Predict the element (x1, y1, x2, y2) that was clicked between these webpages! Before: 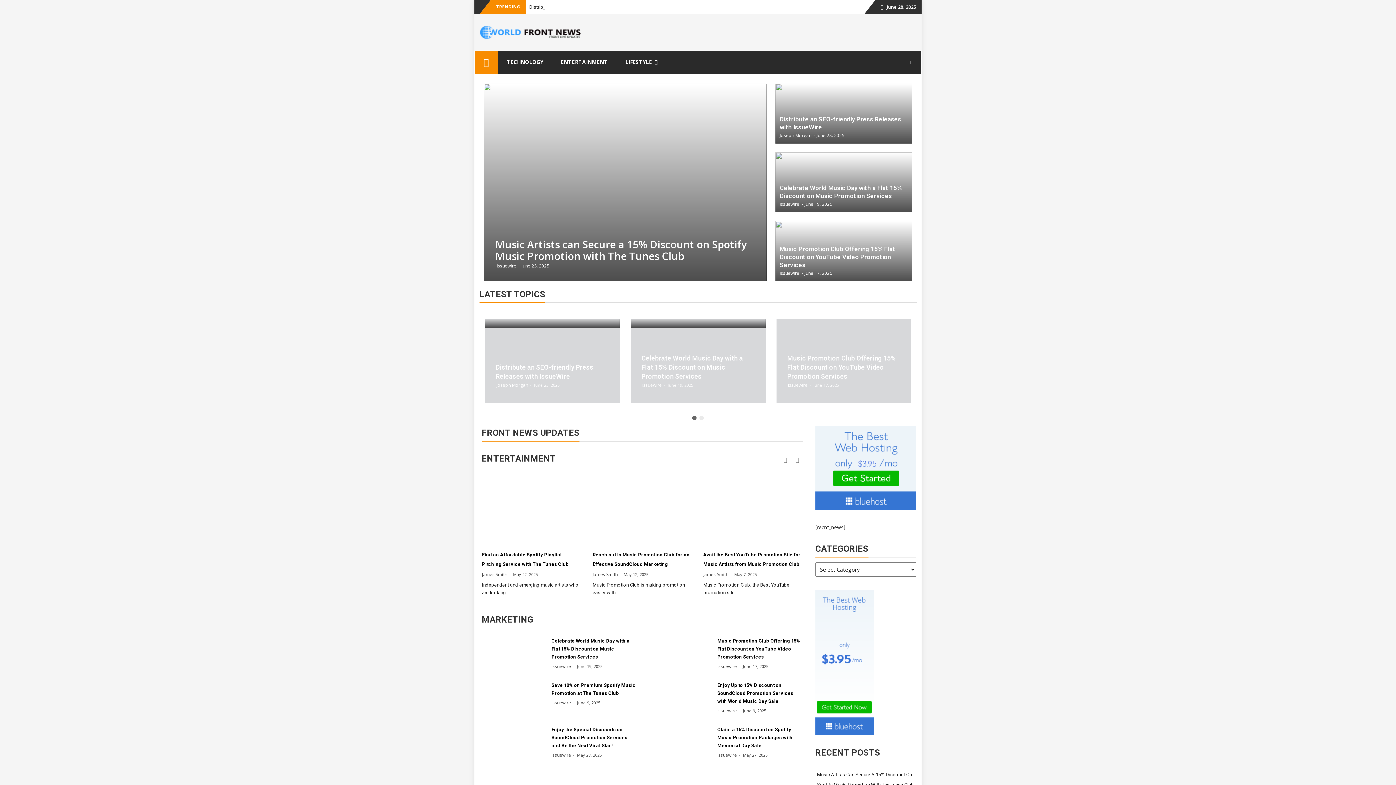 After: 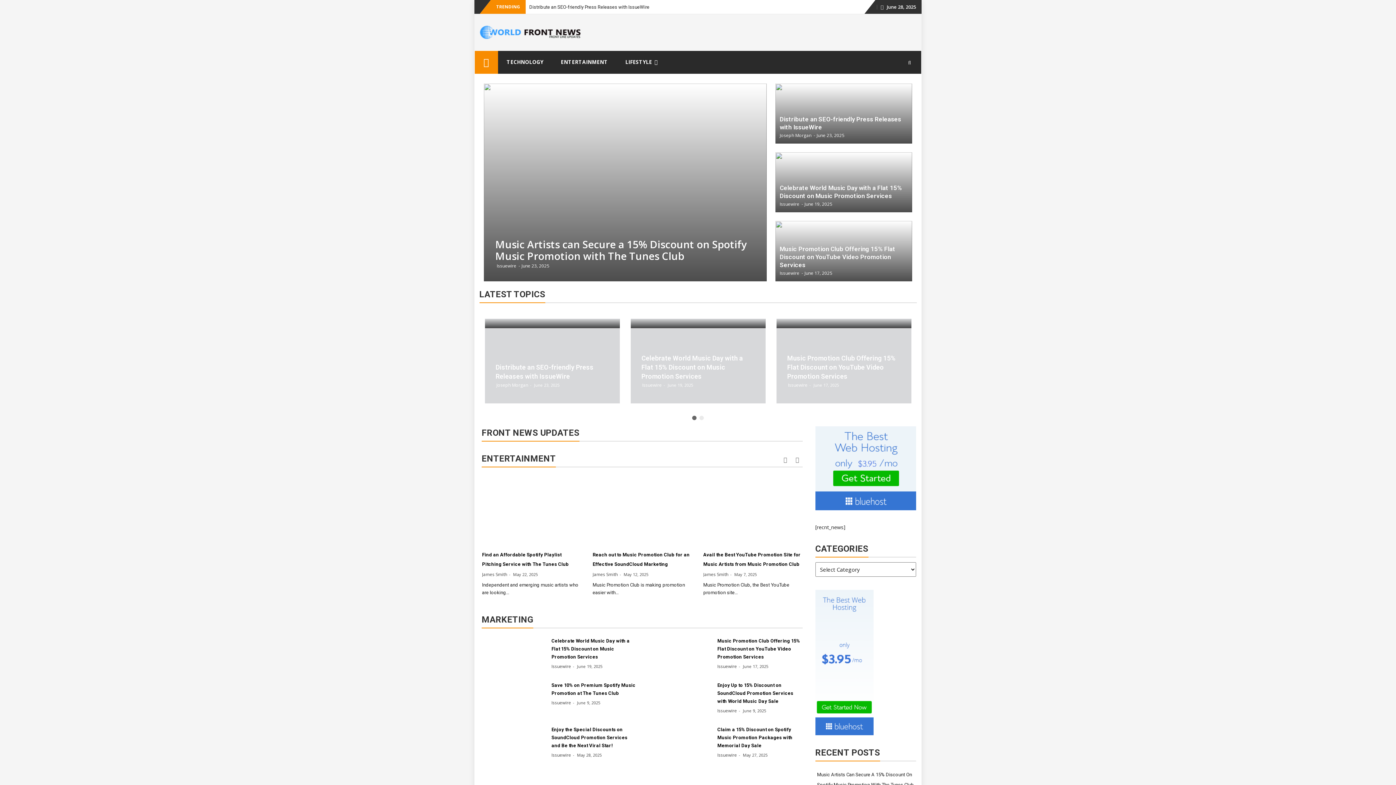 Action: bbox: (480, 24, 580, 38)